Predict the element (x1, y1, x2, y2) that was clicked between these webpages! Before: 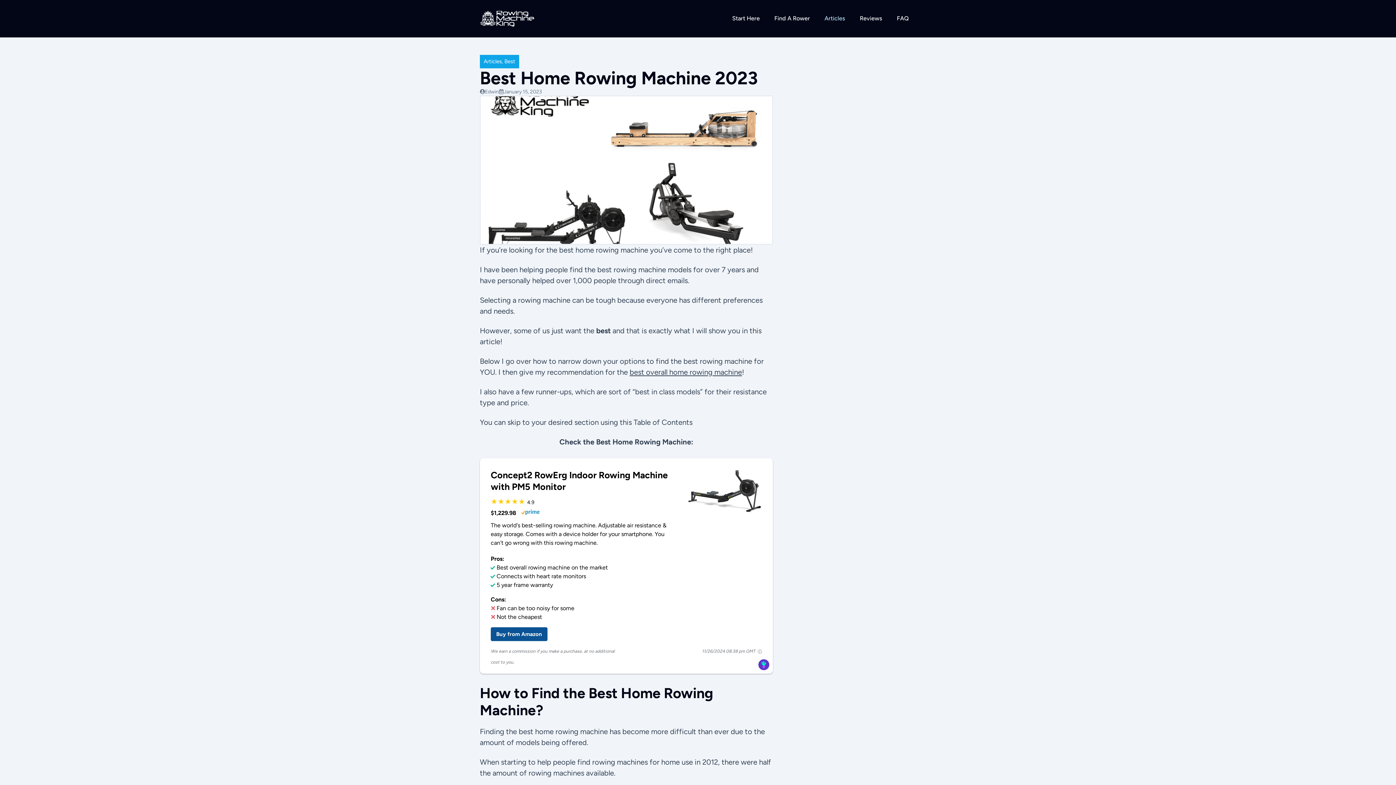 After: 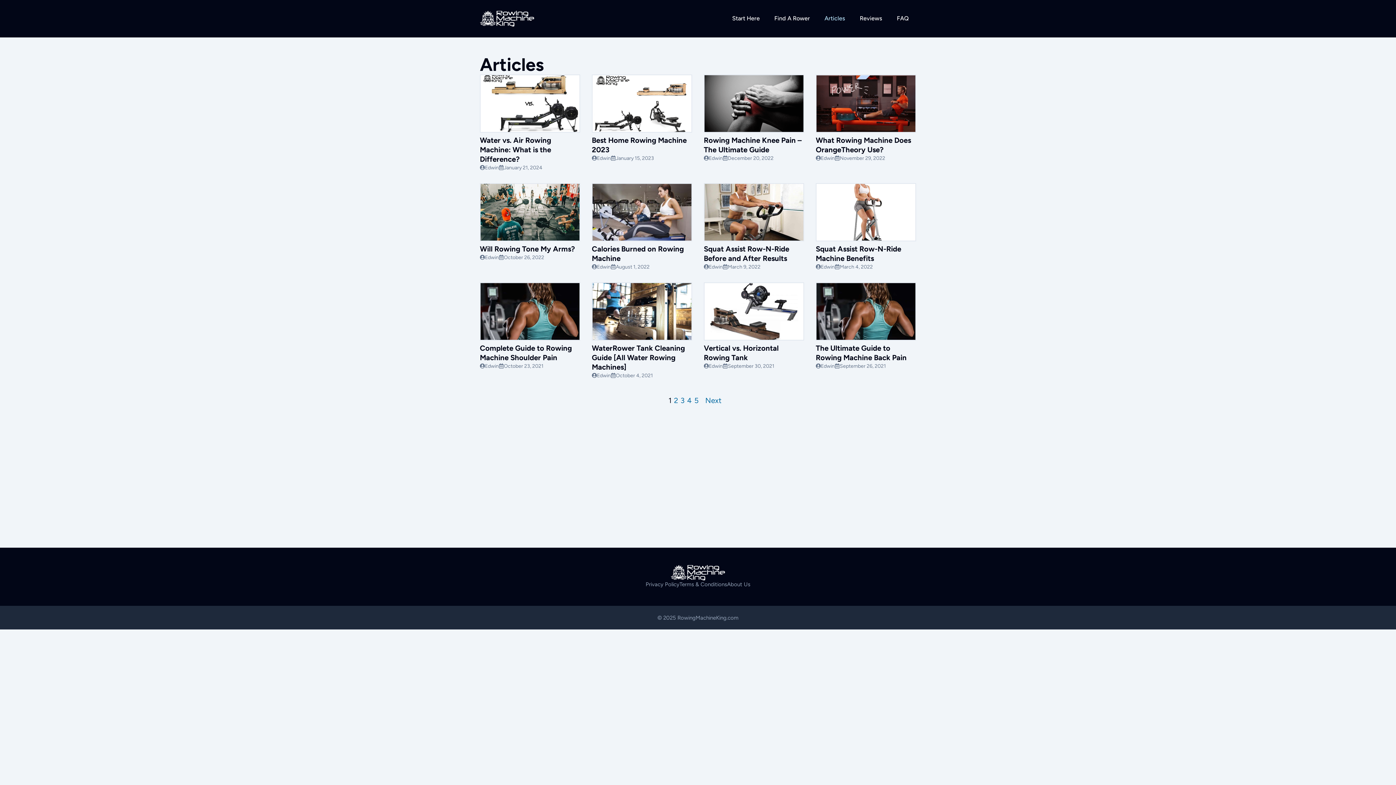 Action: bbox: (817, 7, 852, 29) label: Articles